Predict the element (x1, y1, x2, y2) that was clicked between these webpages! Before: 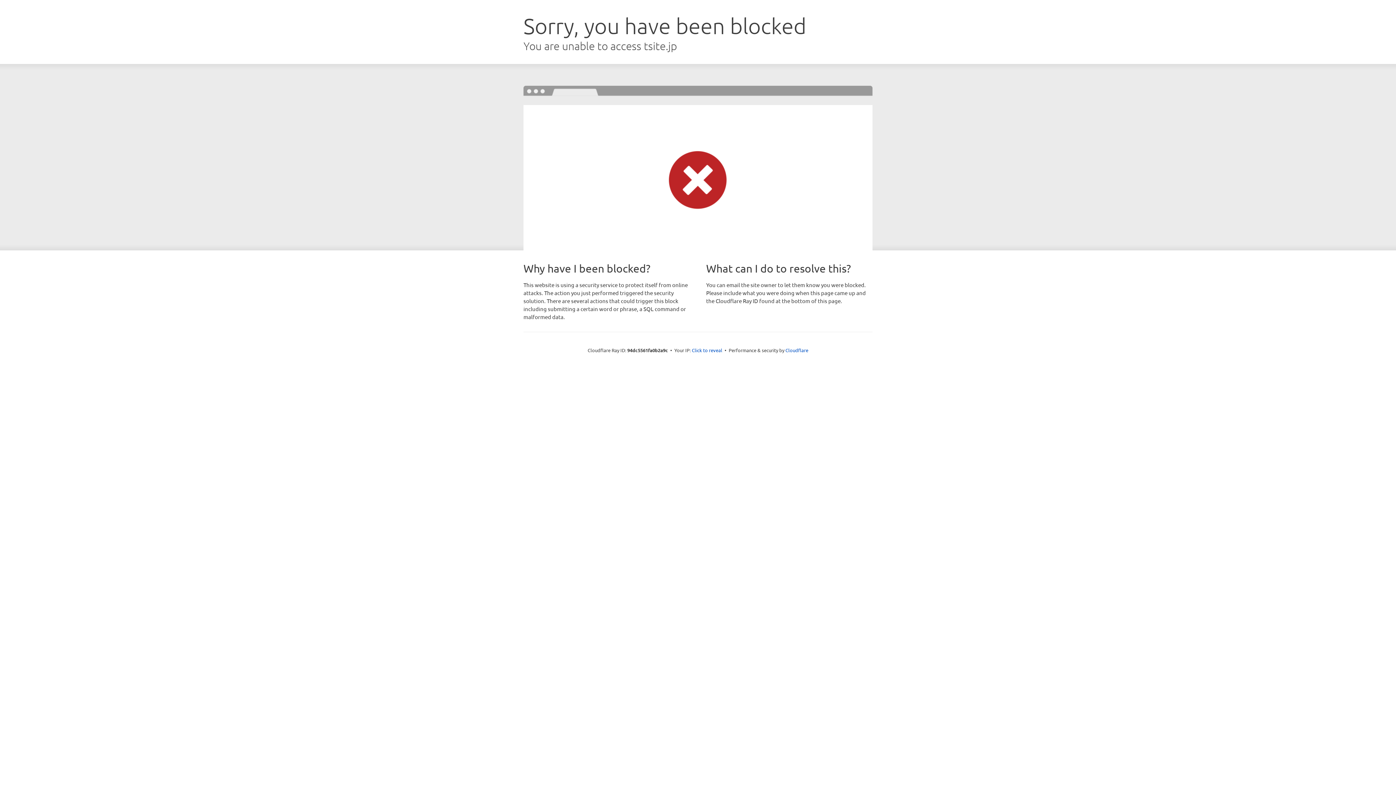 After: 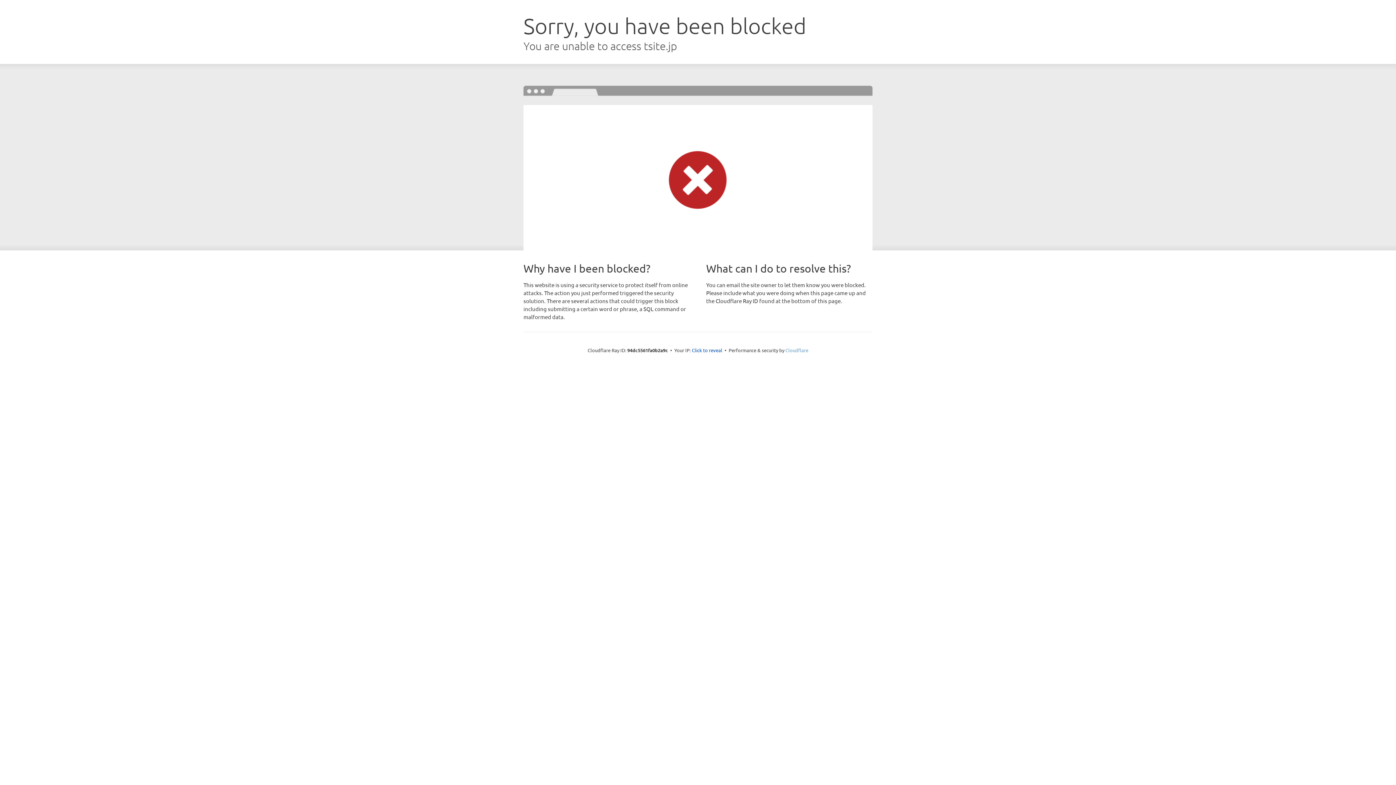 Action: bbox: (785, 347, 808, 353) label: Cloudflare